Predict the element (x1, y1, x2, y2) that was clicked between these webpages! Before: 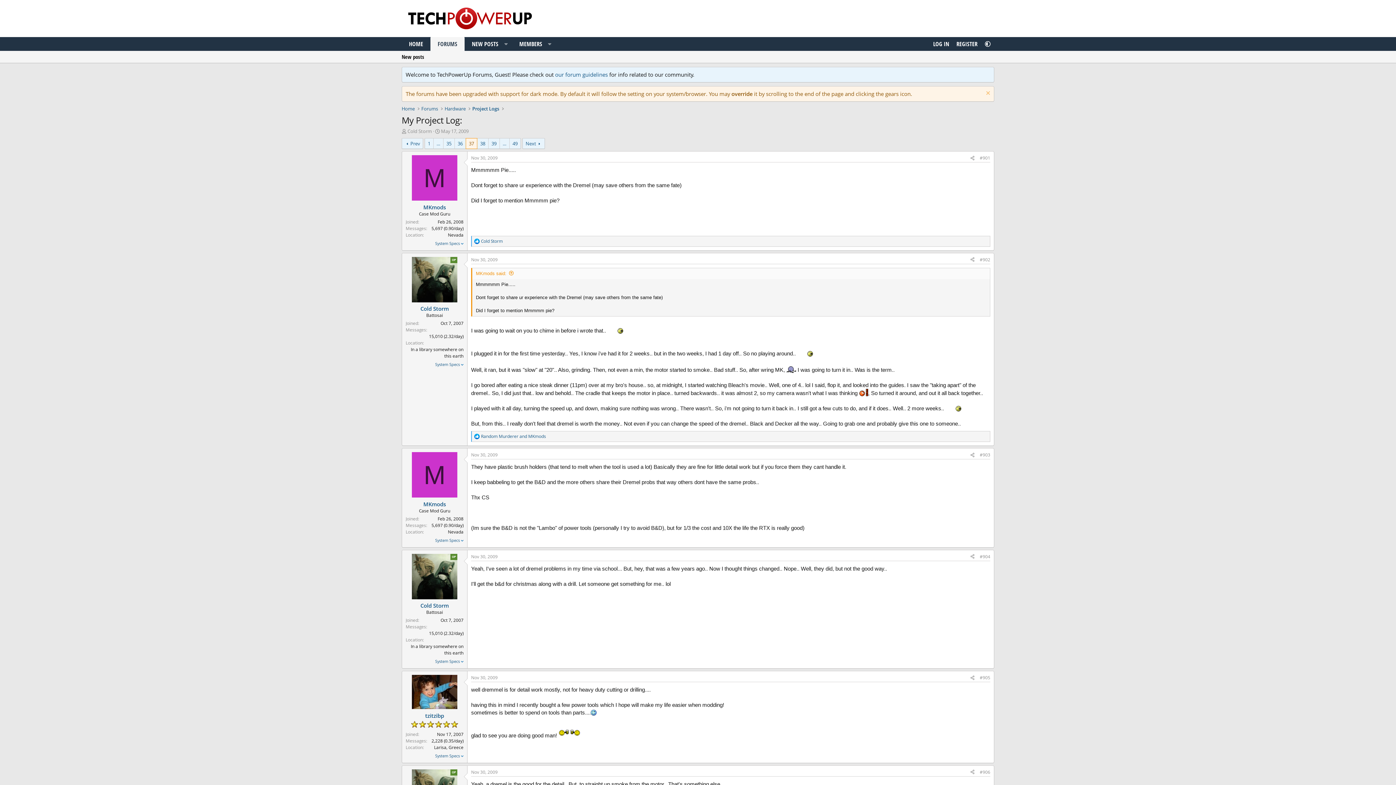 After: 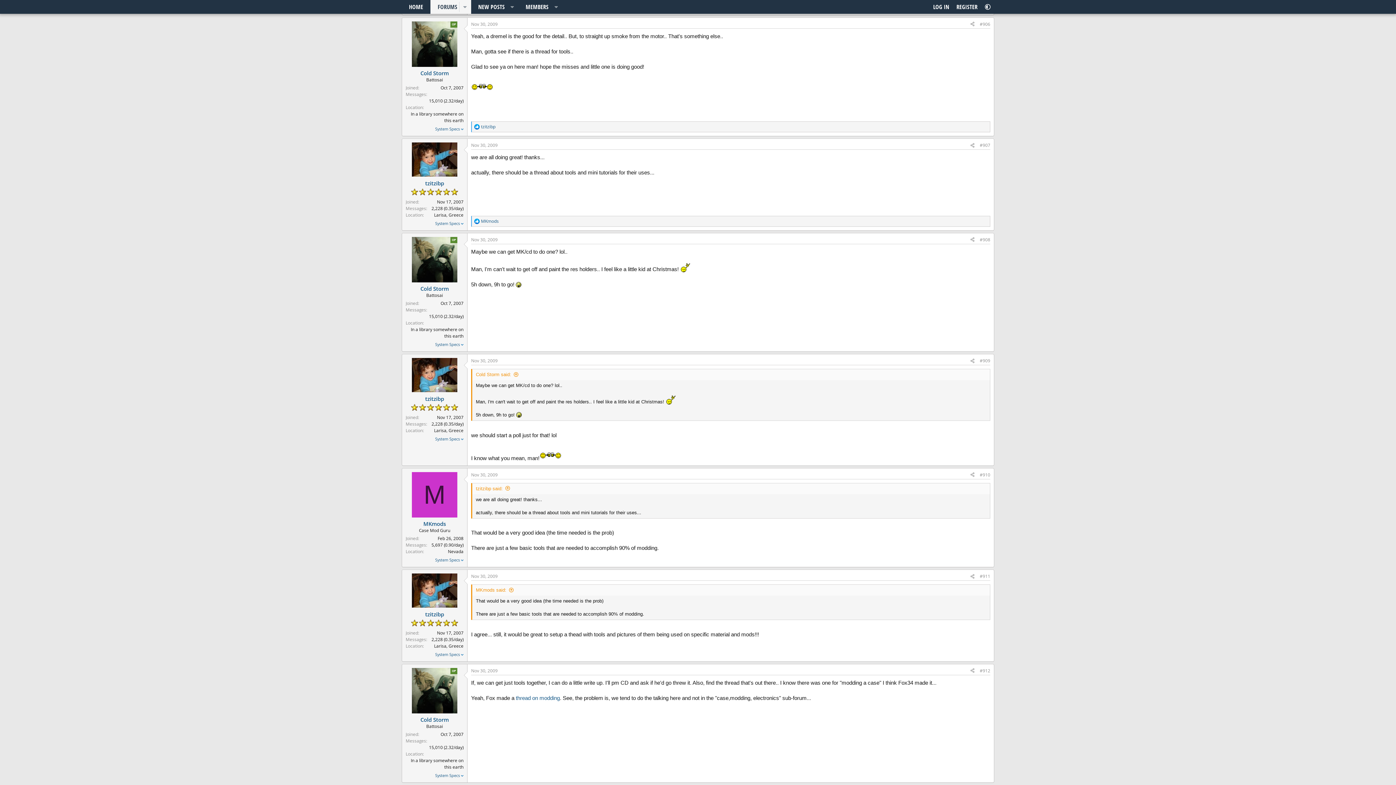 Action: bbox: (471, 769, 497, 775) label: Nov 30, 2009